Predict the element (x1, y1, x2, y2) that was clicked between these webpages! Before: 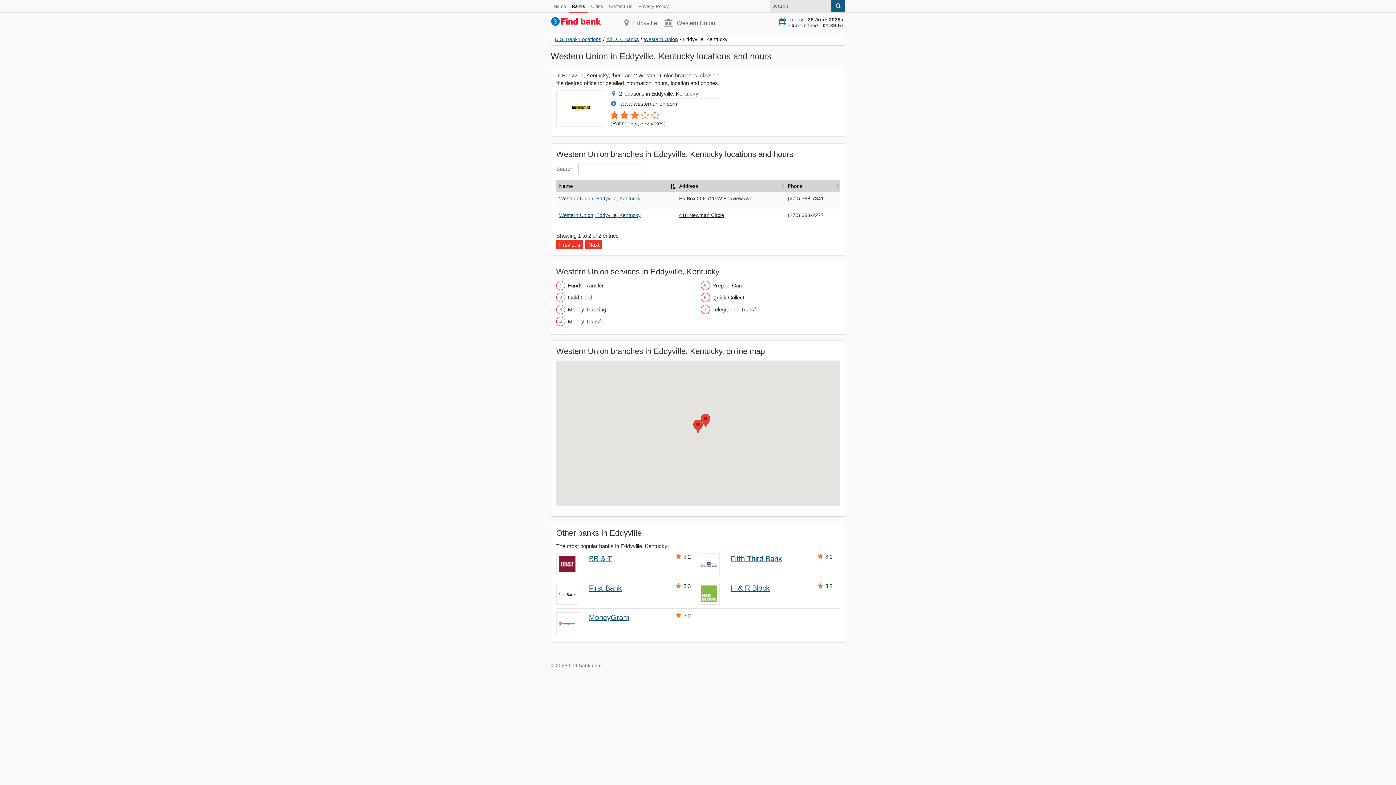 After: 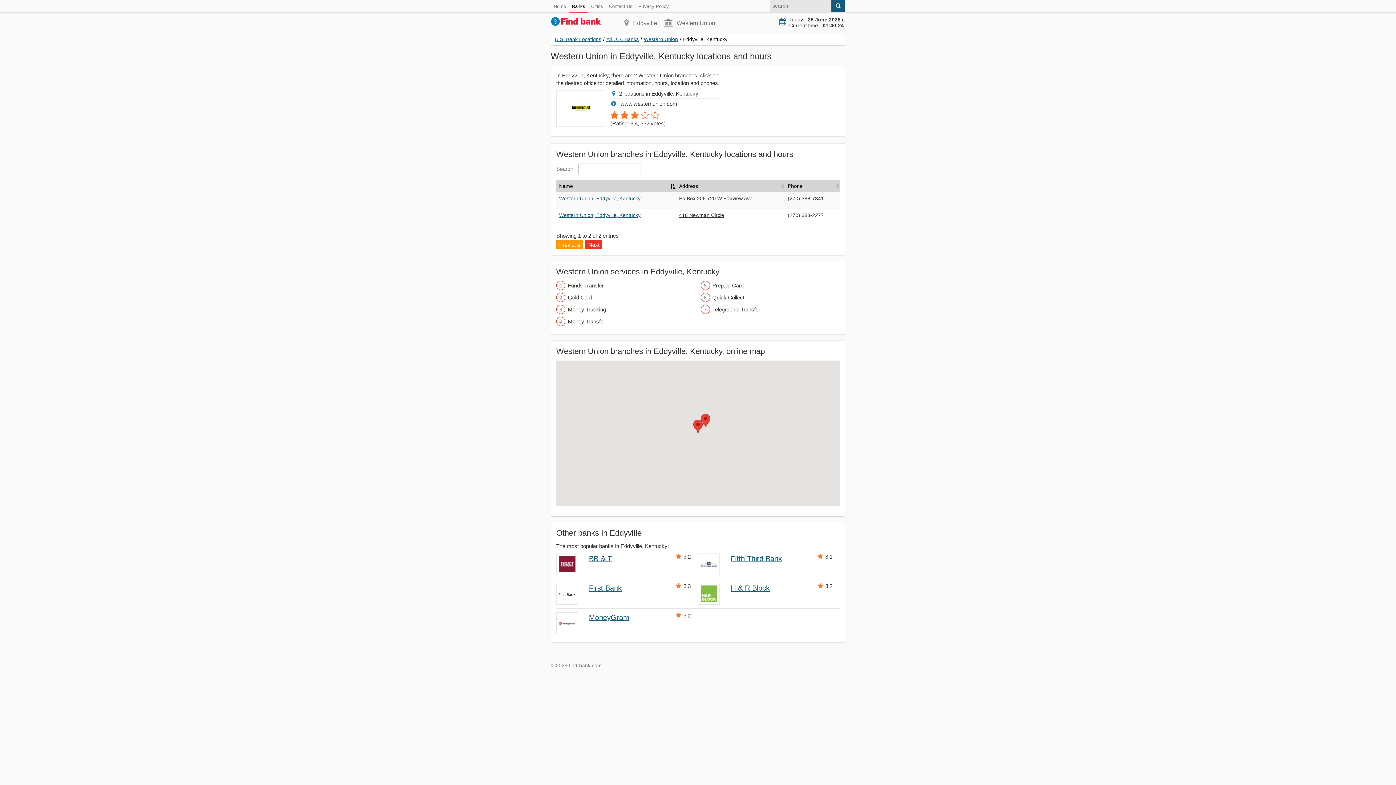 Action: label: Previous bbox: (556, 240, 583, 249)